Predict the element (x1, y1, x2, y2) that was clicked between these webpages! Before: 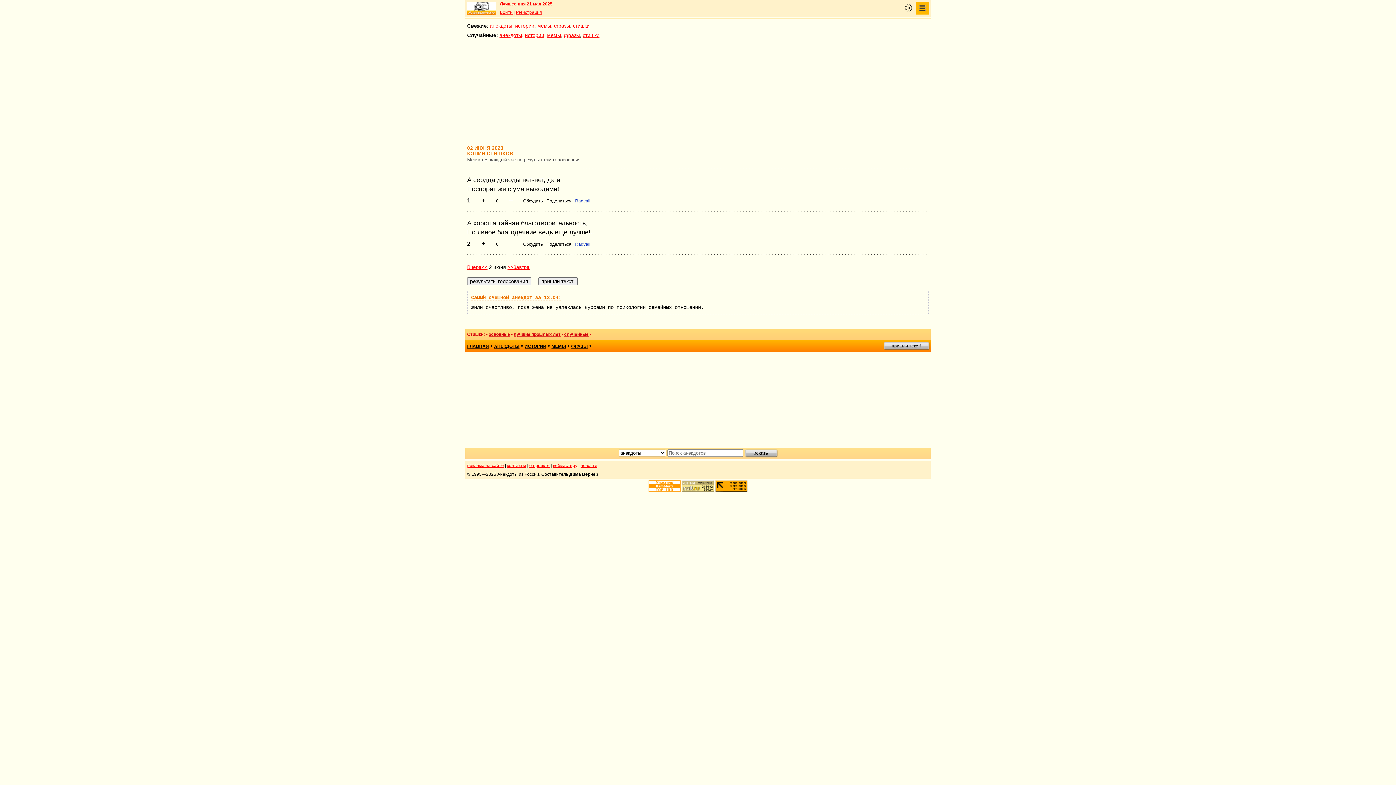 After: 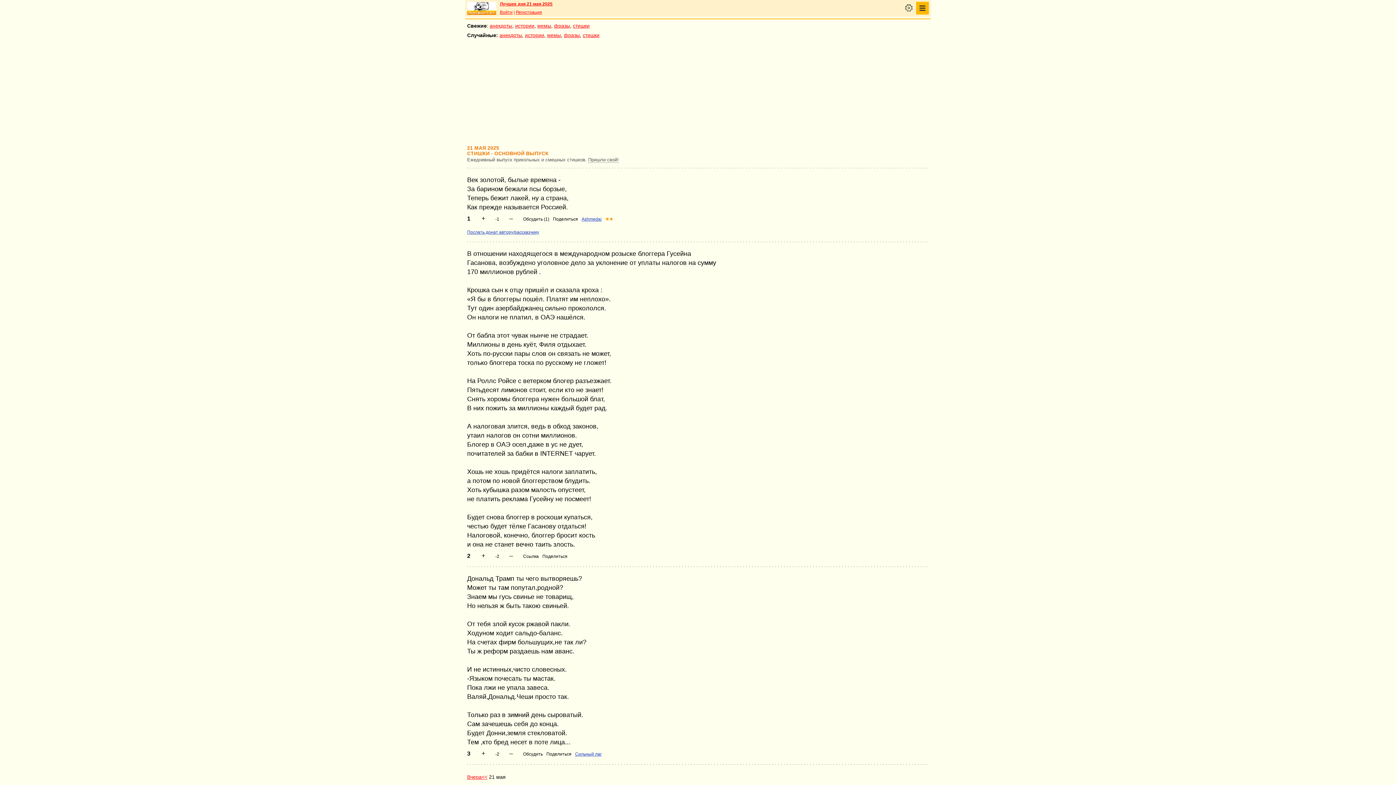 Action: bbox: (573, 22, 589, 28) label: стишки